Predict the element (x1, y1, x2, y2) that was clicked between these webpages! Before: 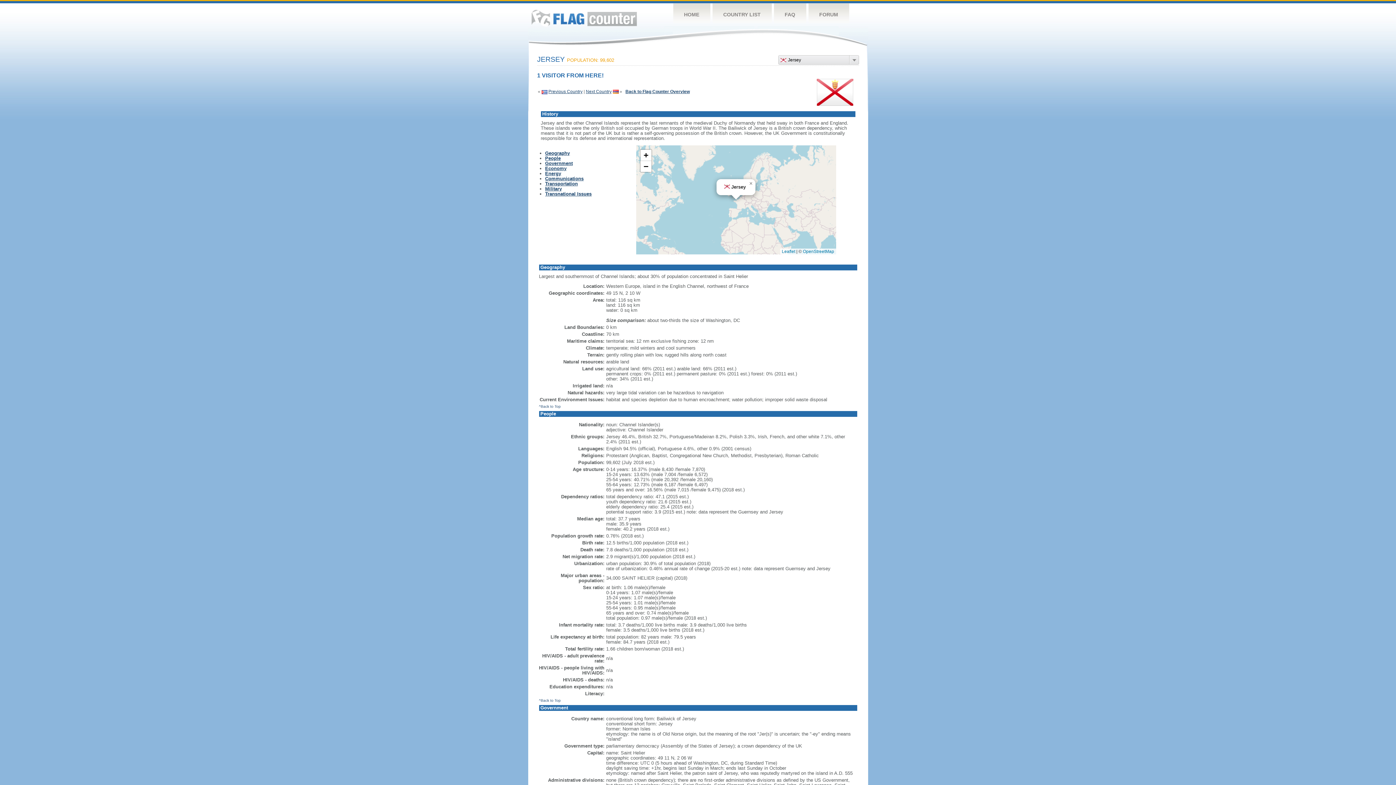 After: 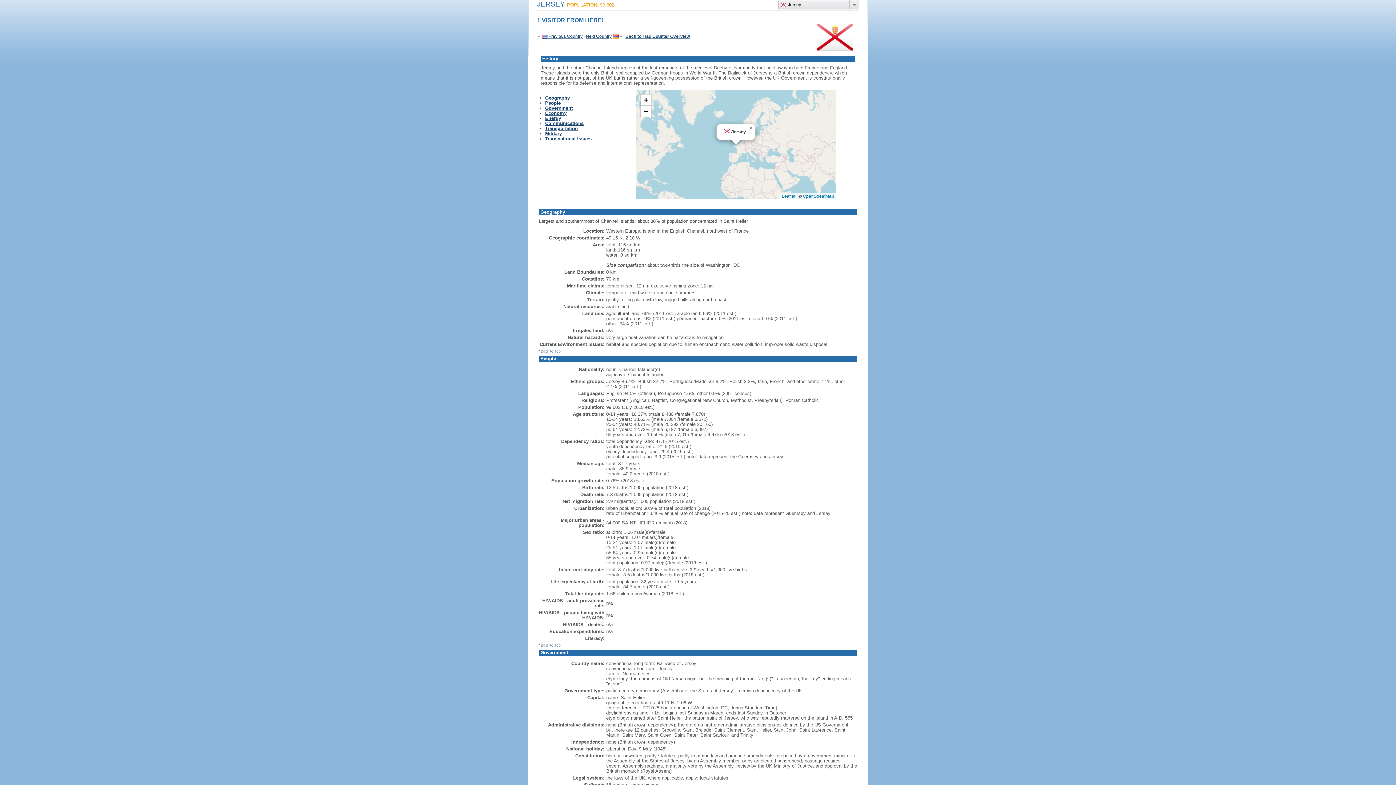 Action: label: ^Back to Top bbox: (539, 404, 560, 408)